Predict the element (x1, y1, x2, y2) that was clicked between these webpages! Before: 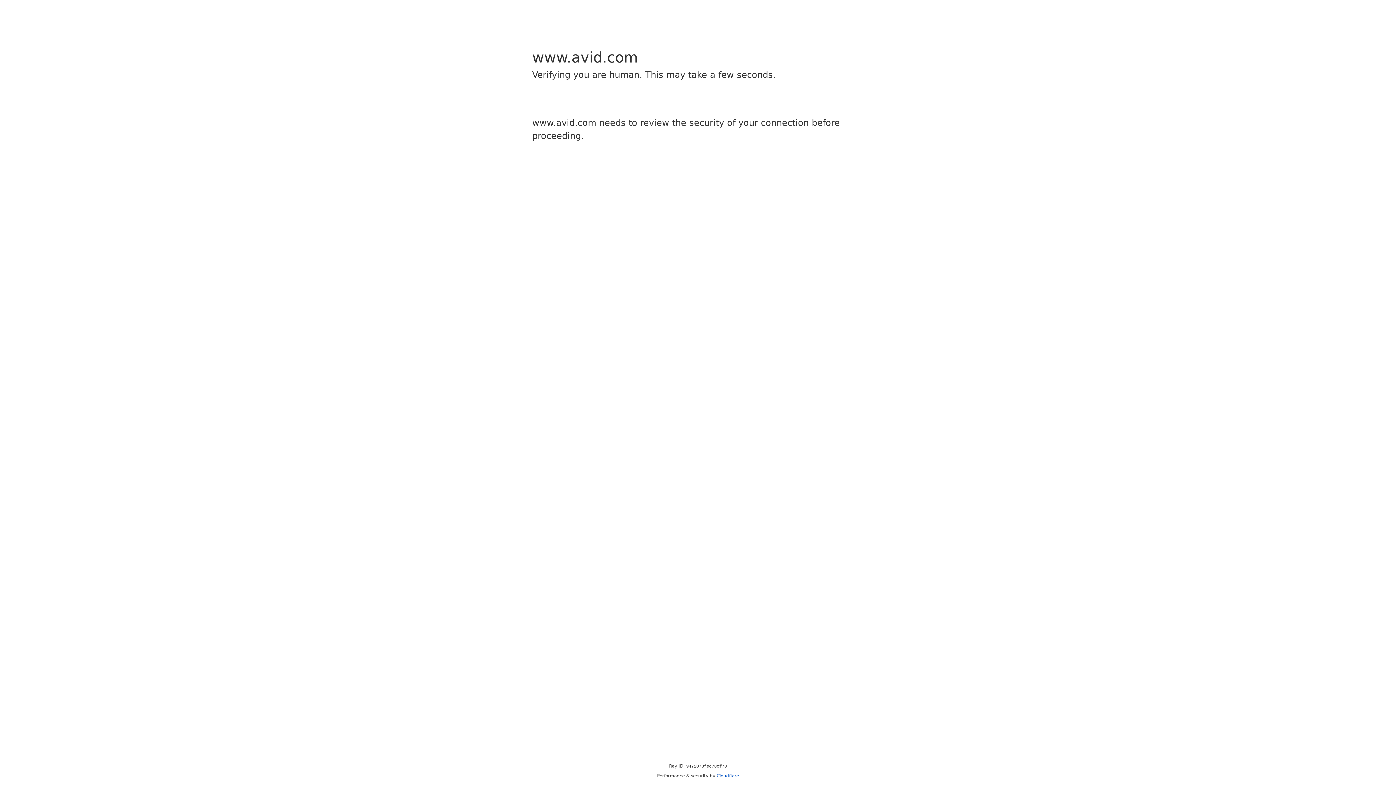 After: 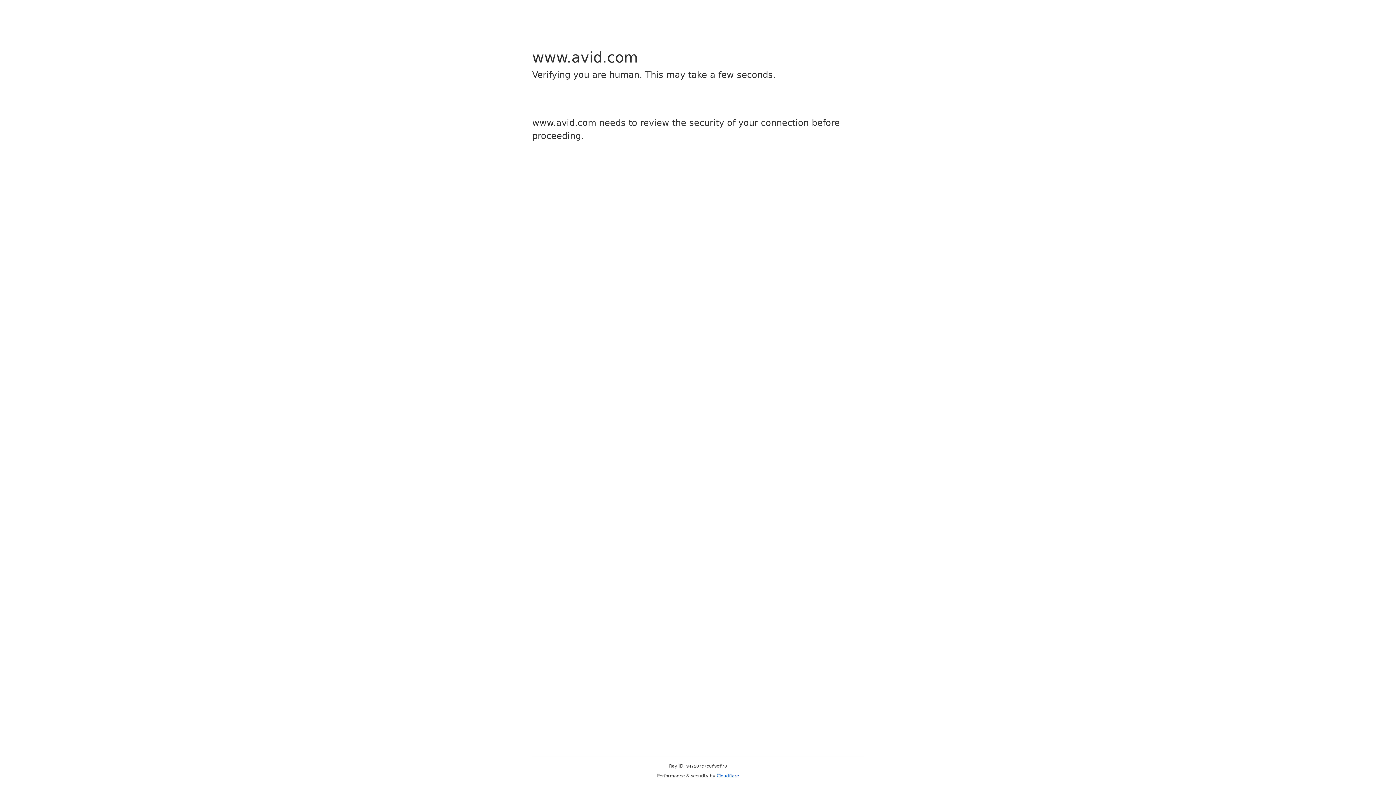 Action: bbox: (716, 773, 739, 778) label: Cloudflare